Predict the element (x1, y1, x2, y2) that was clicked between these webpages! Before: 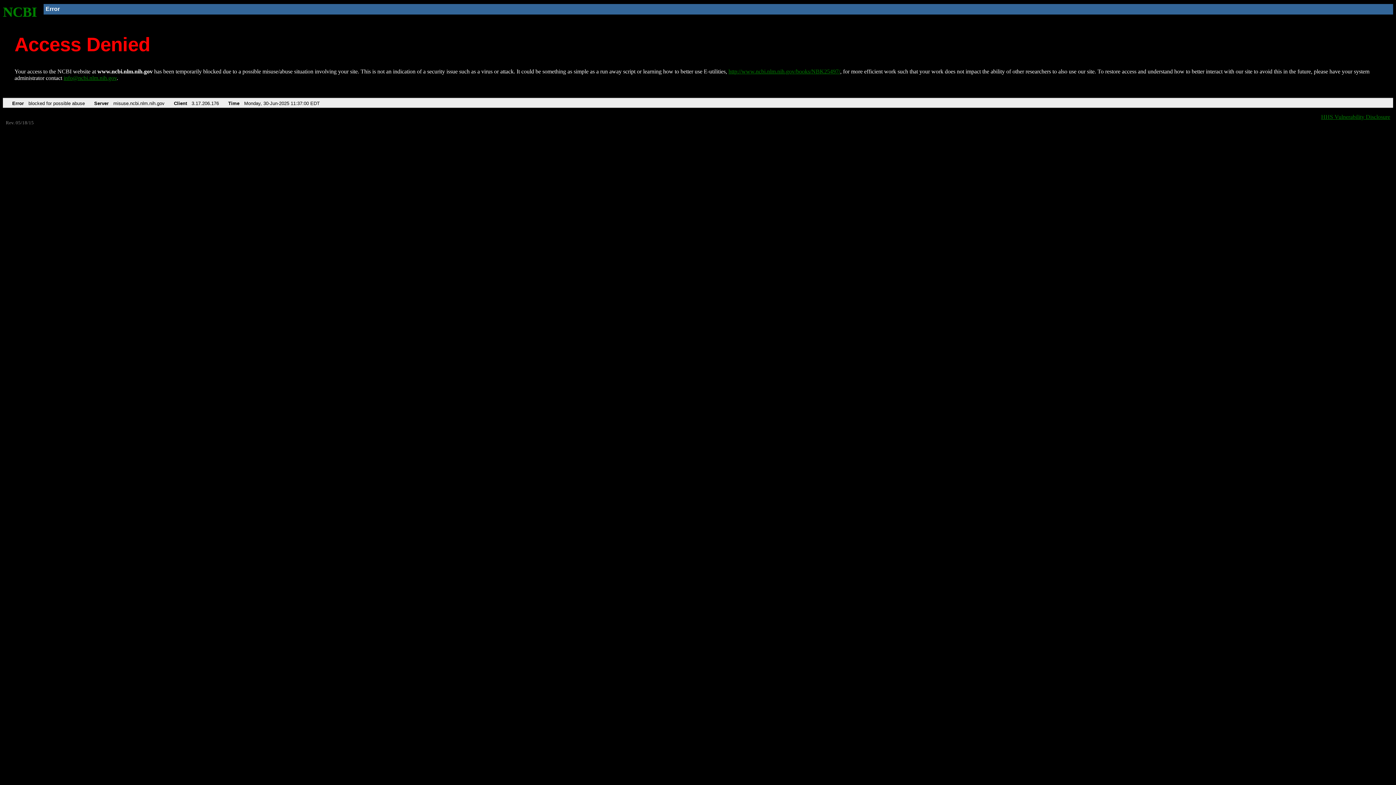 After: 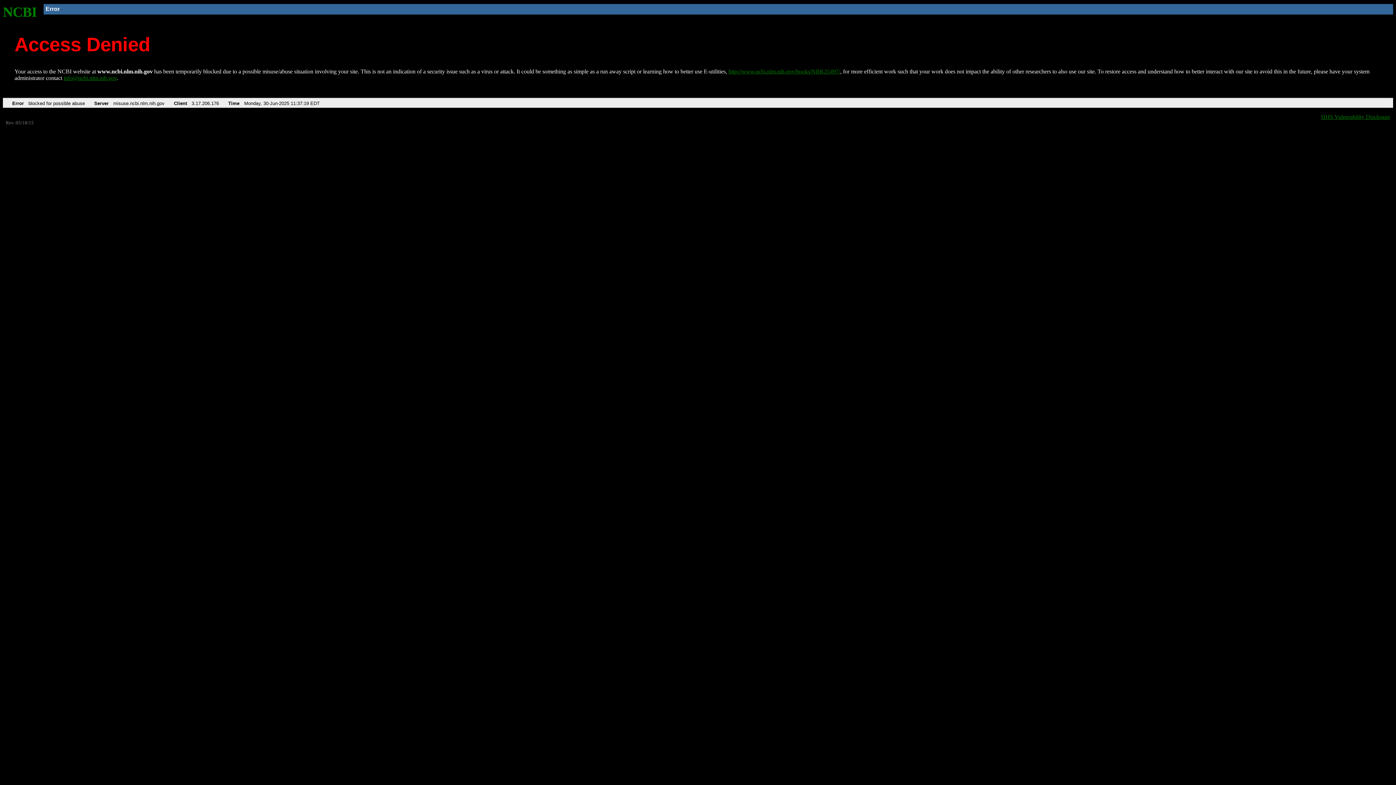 Action: bbox: (728, 68, 840, 74) label: http://www.ncbi.nlm.nih.gov/books/NBK25497/